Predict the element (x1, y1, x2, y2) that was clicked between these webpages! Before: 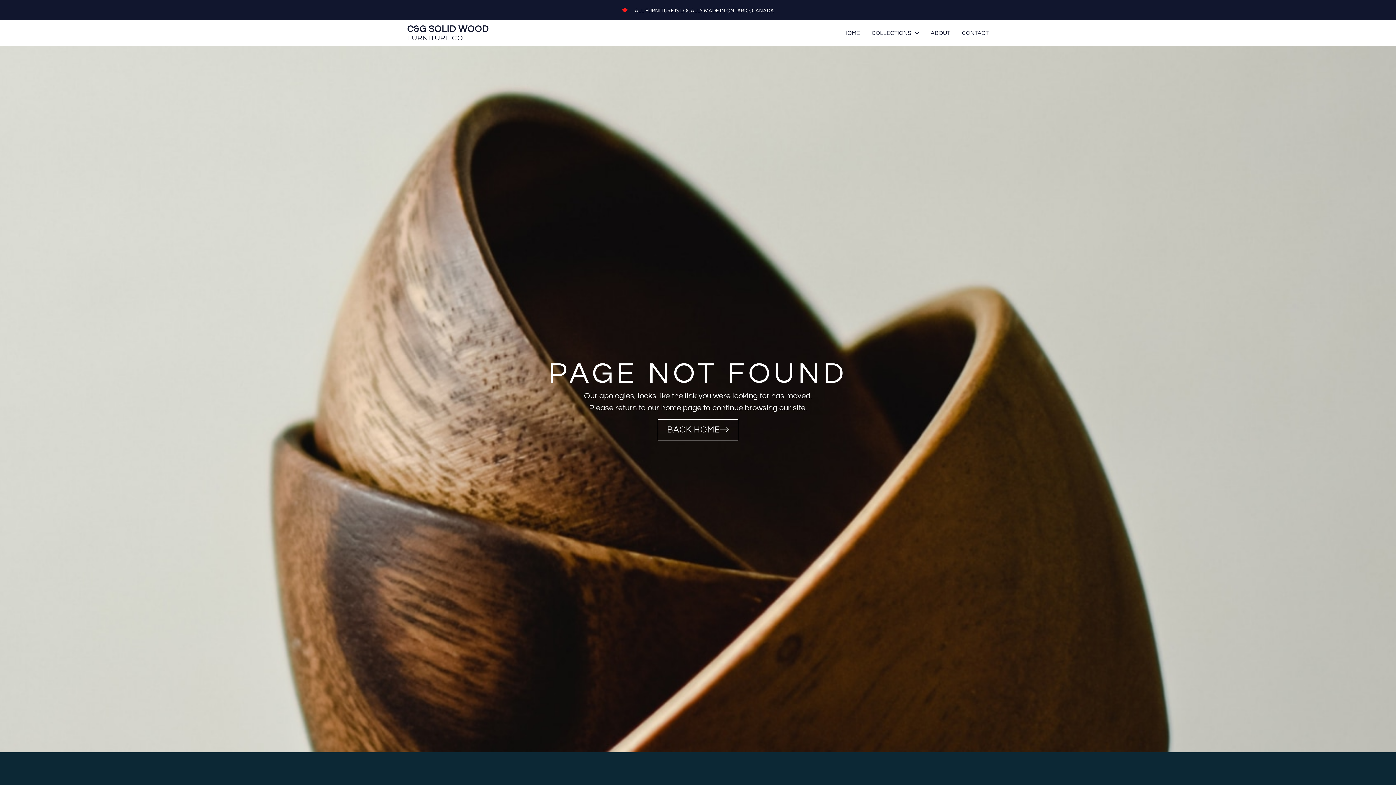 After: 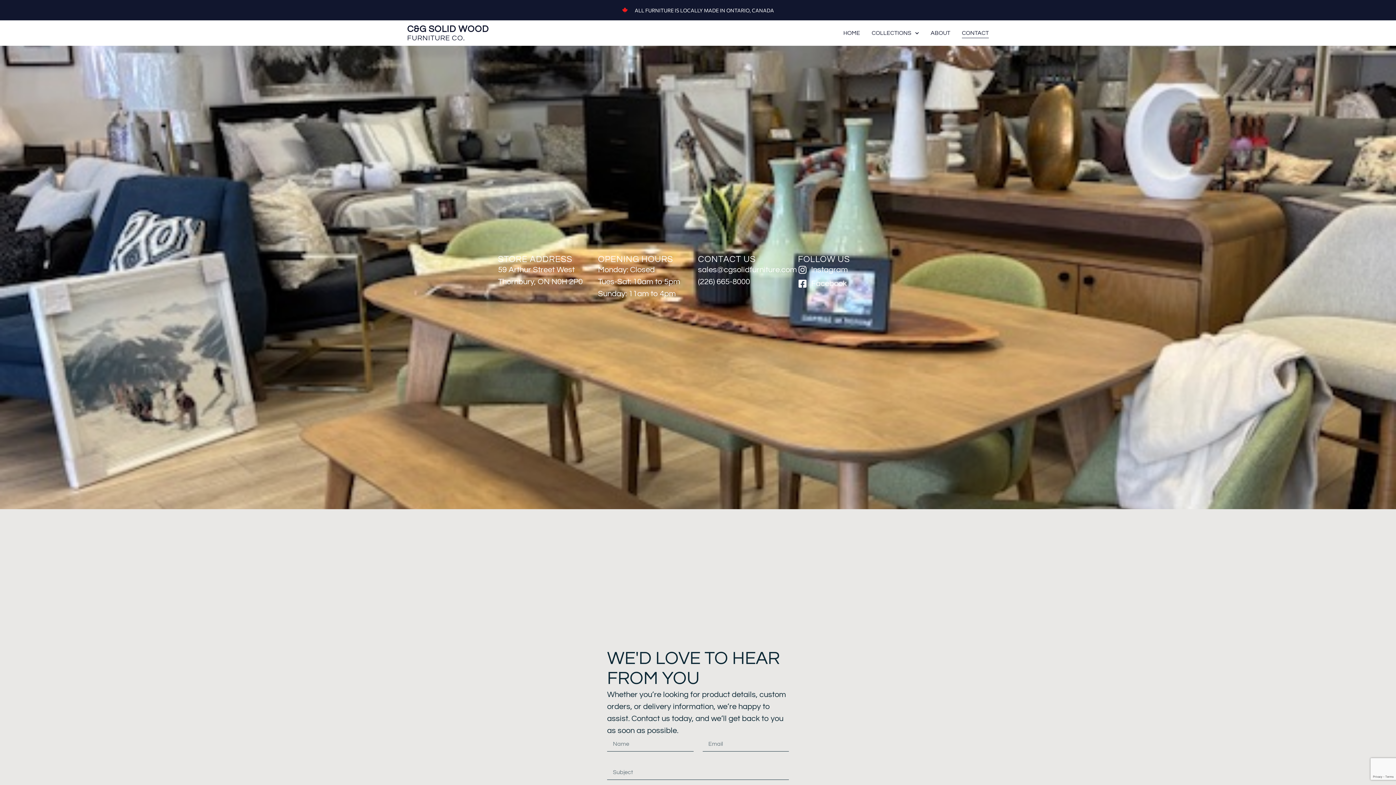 Action: label: CONTACT bbox: (962, 28, 989, 38)